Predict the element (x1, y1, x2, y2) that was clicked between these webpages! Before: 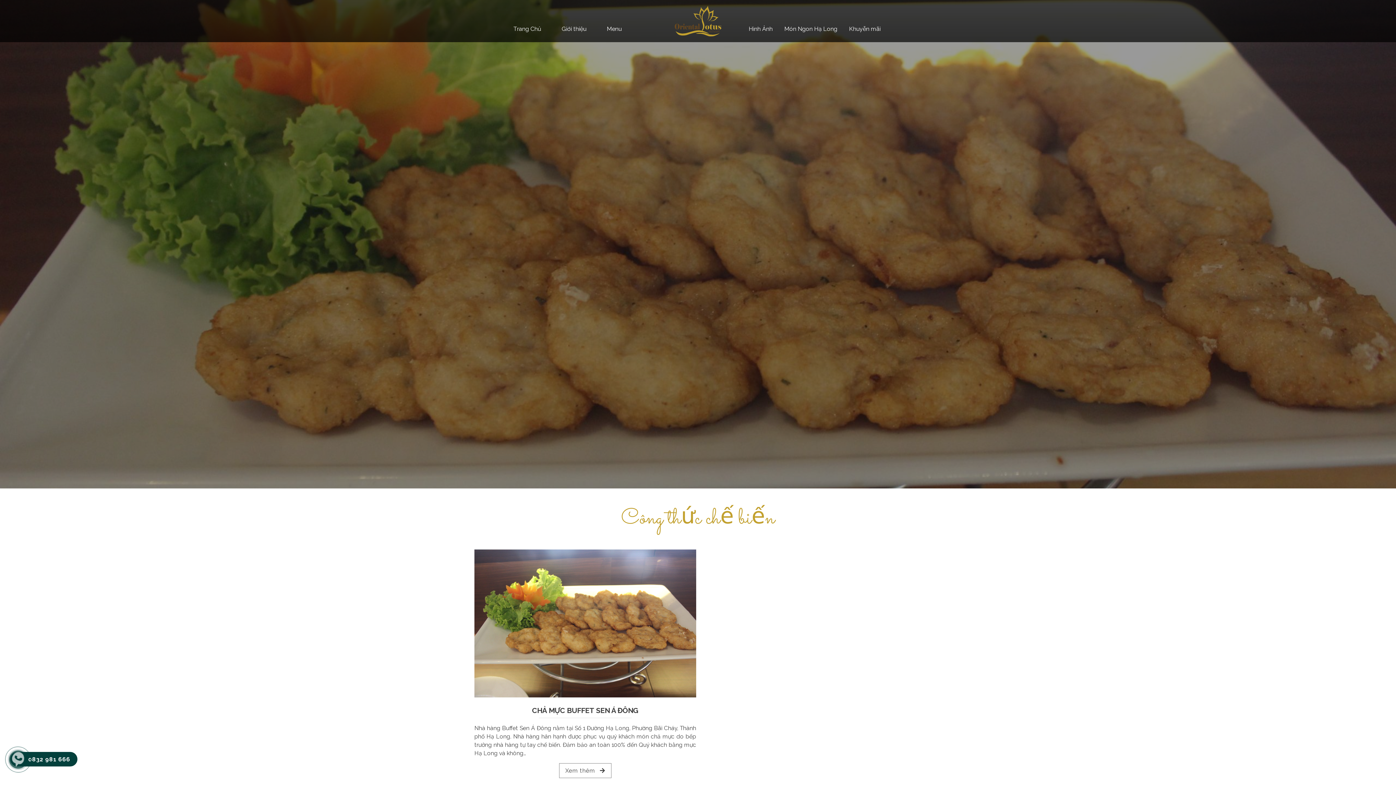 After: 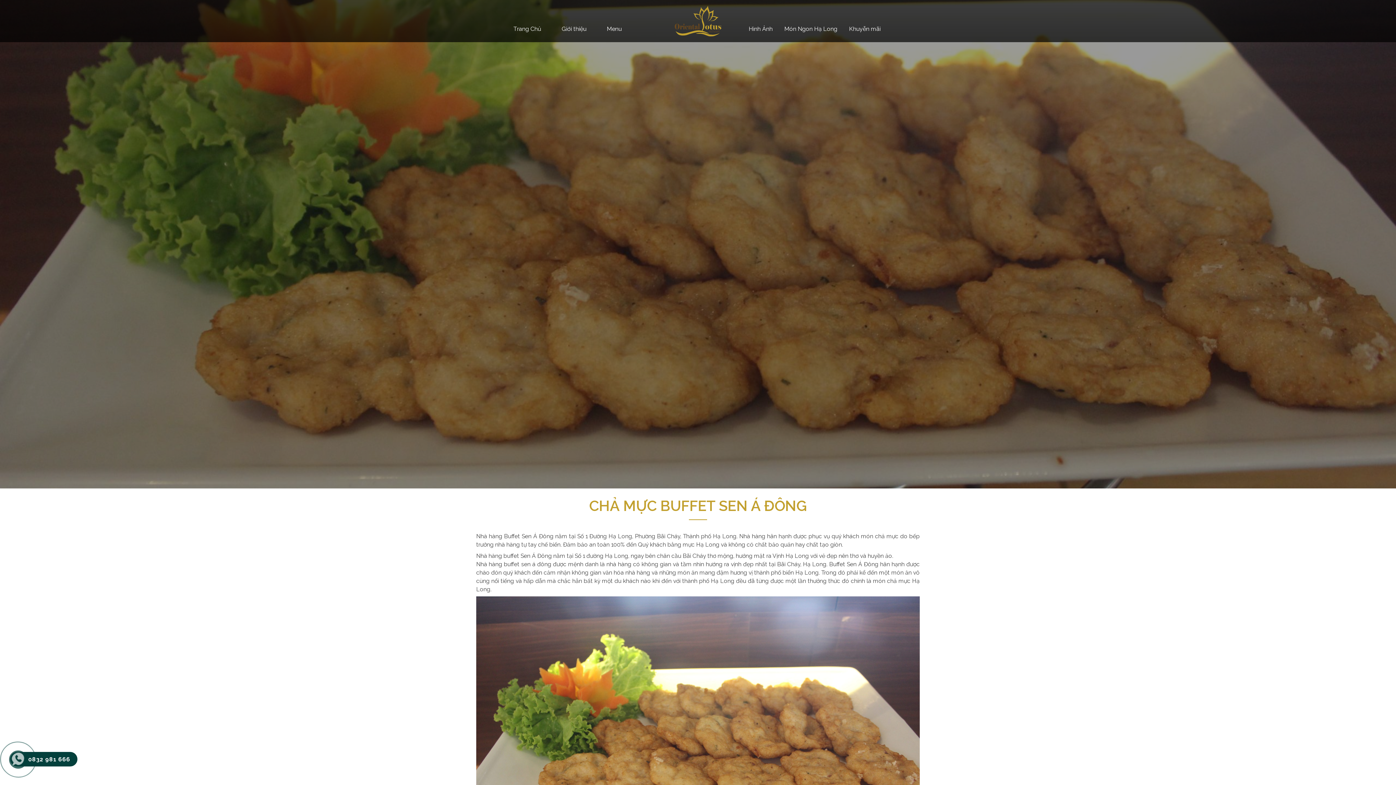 Action: label: CHẢ MỰC BUFFET SEN Á ĐÔNG bbox: (532, 706, 638, 715)